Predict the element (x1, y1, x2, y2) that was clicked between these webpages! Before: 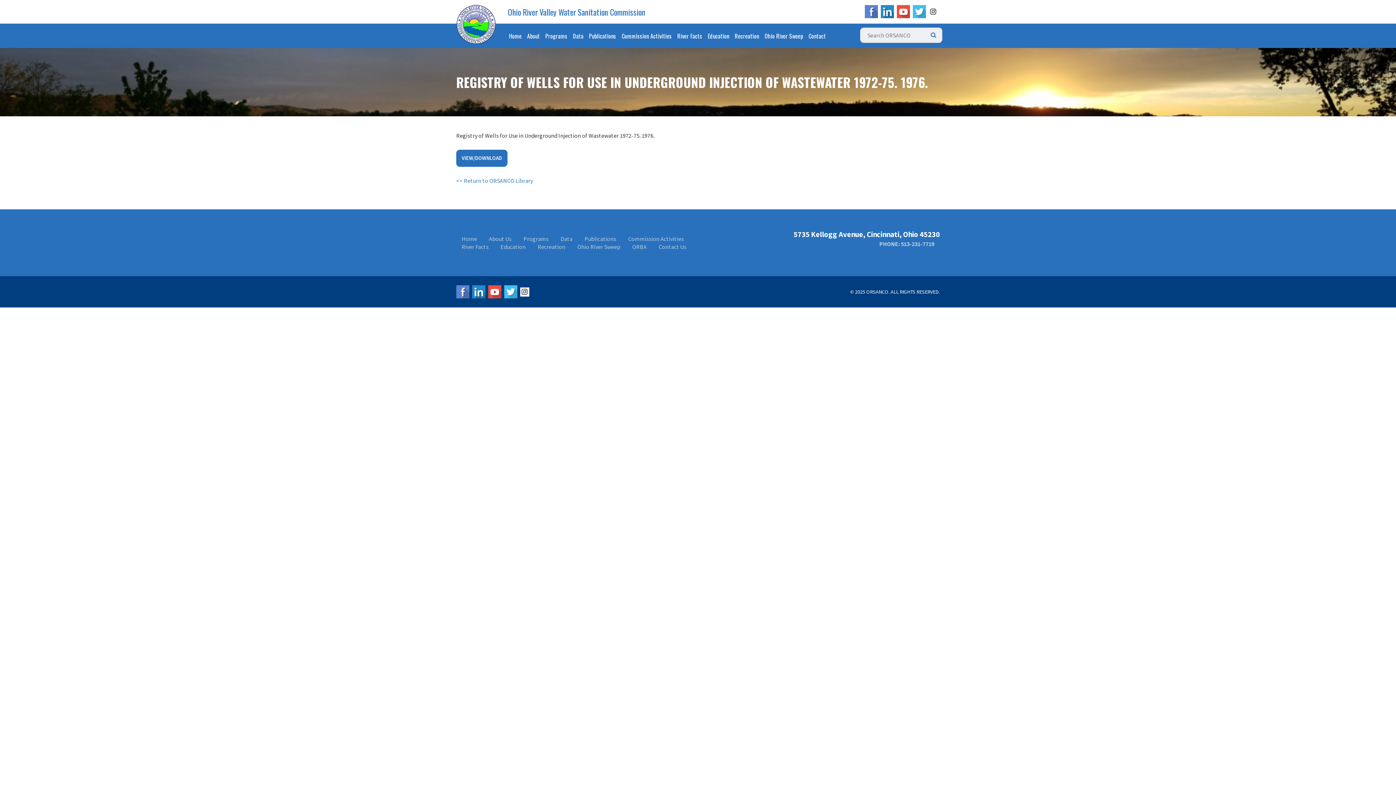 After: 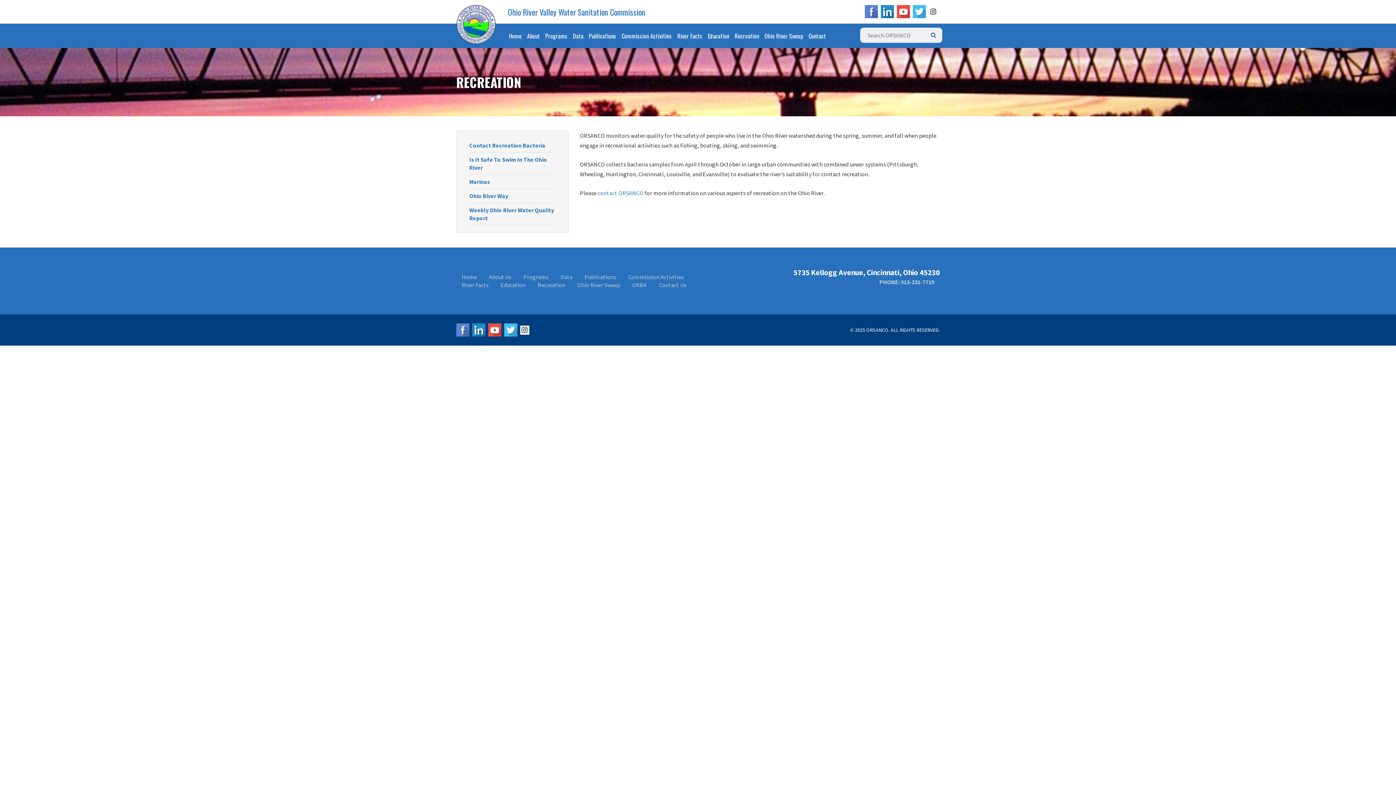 Action: label: Recreation bbox: (734, 24, 759, 48)